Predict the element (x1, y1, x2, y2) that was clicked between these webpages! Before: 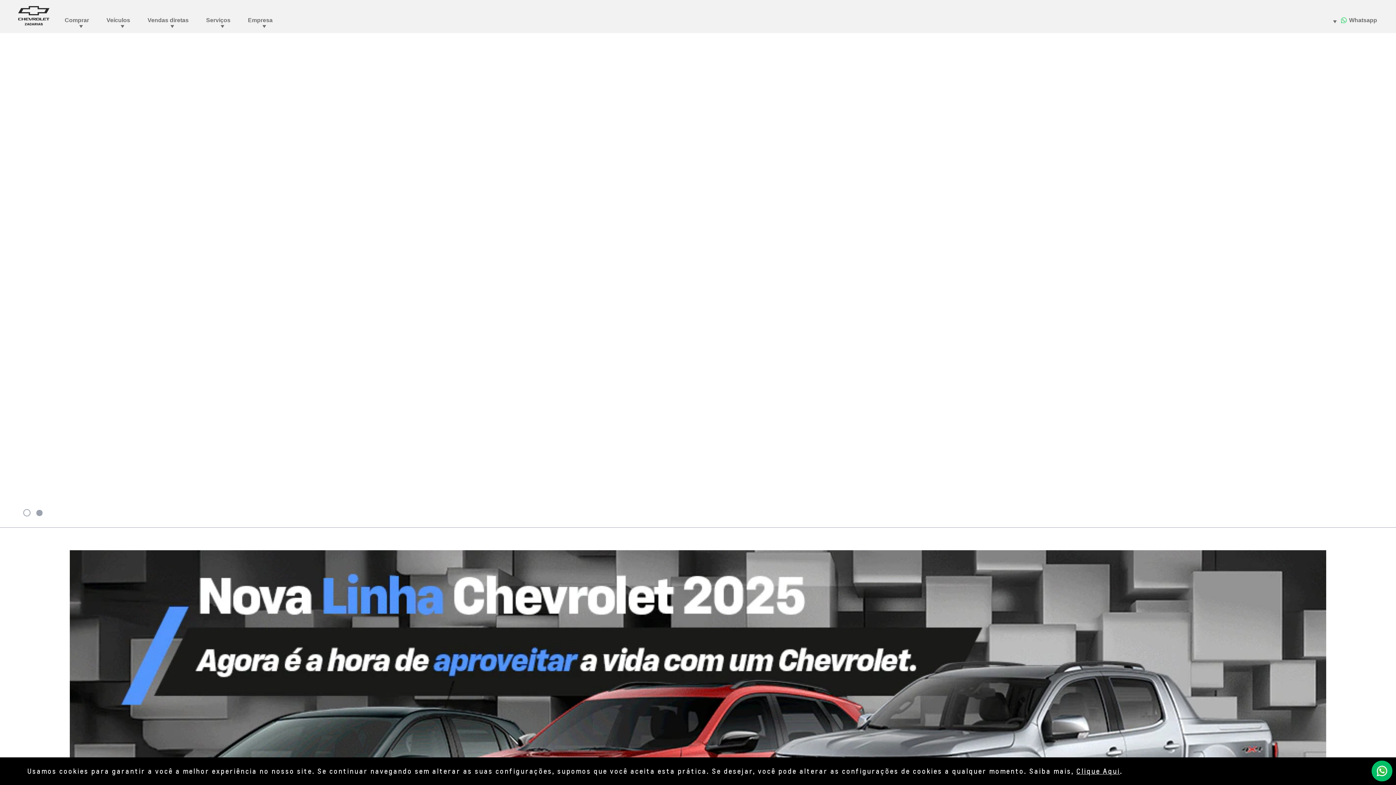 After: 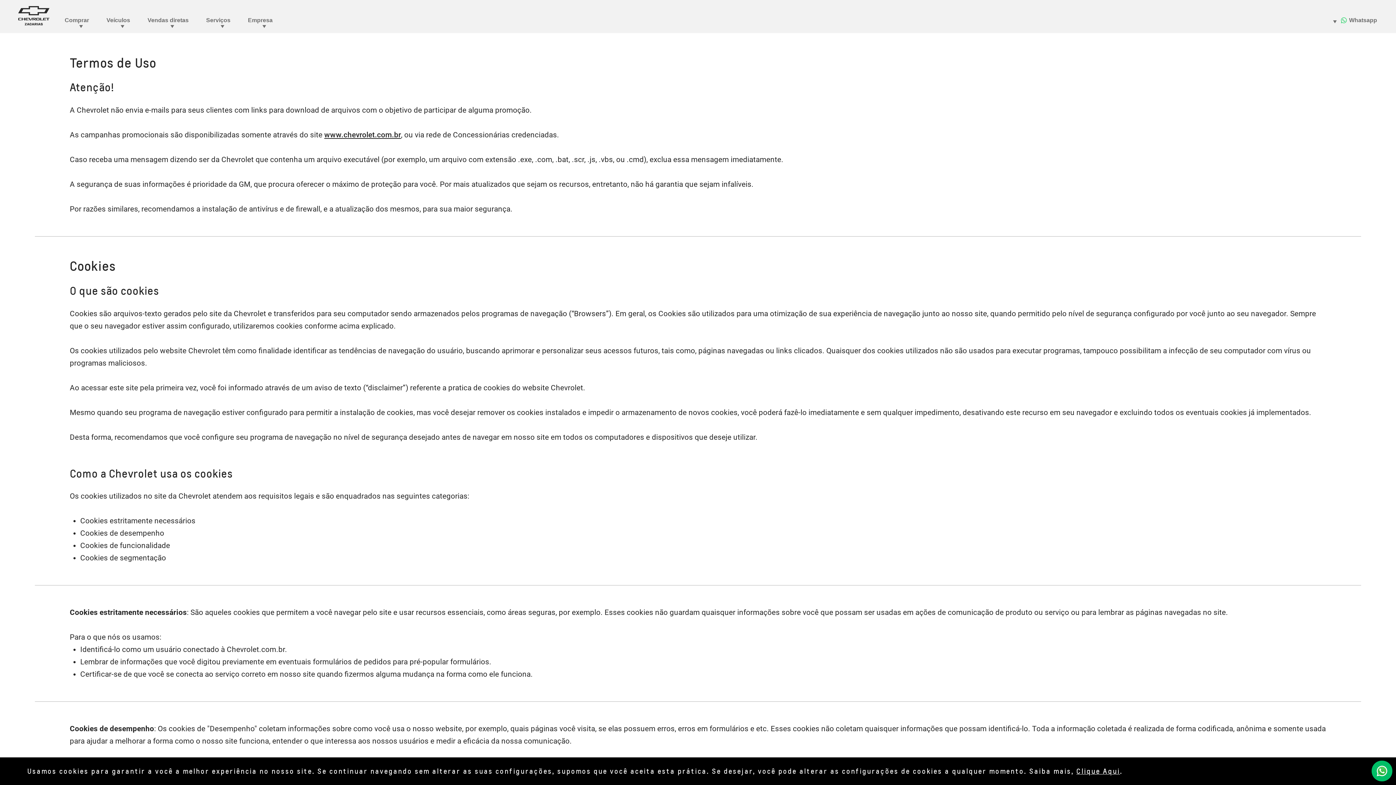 Action: label: Clique Aqui bbox: (1076, 767, 1120, 775)